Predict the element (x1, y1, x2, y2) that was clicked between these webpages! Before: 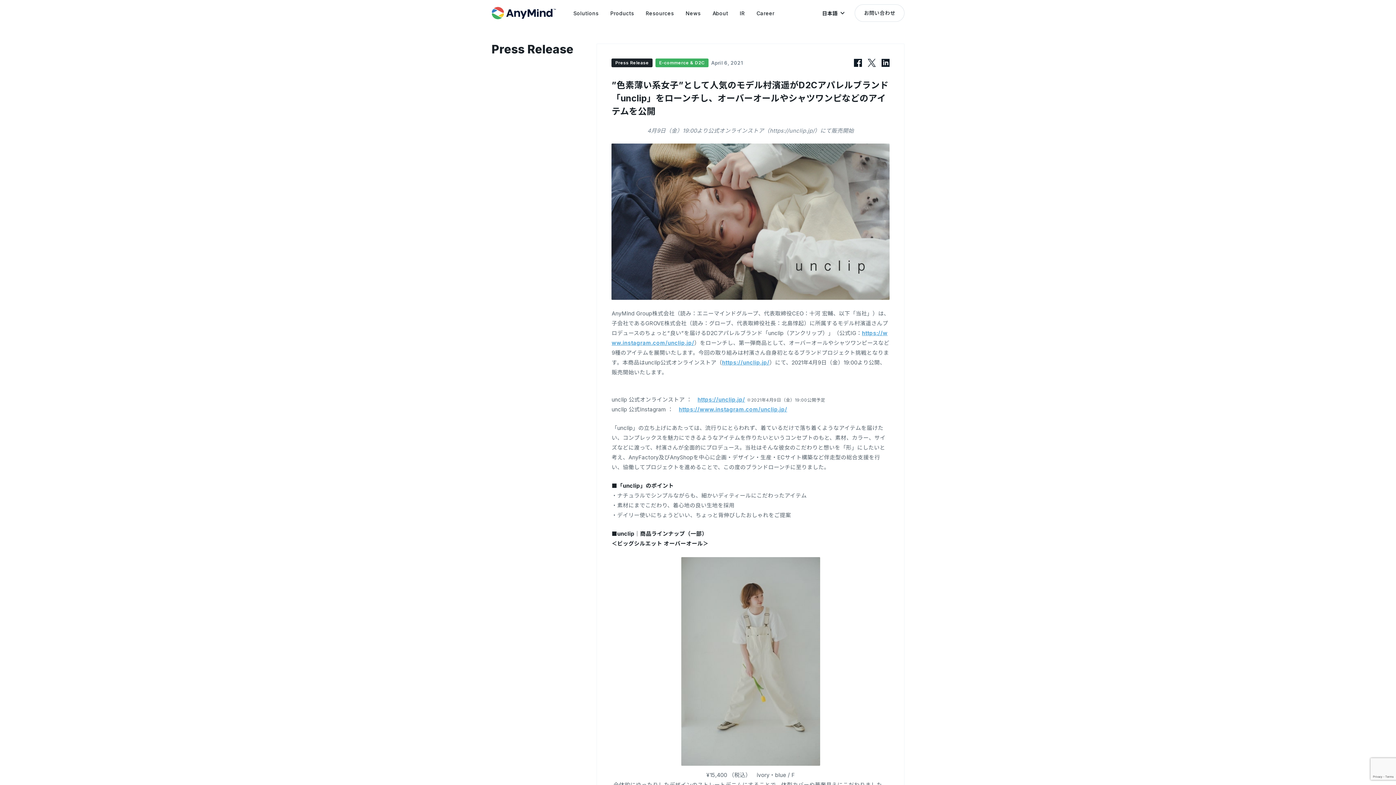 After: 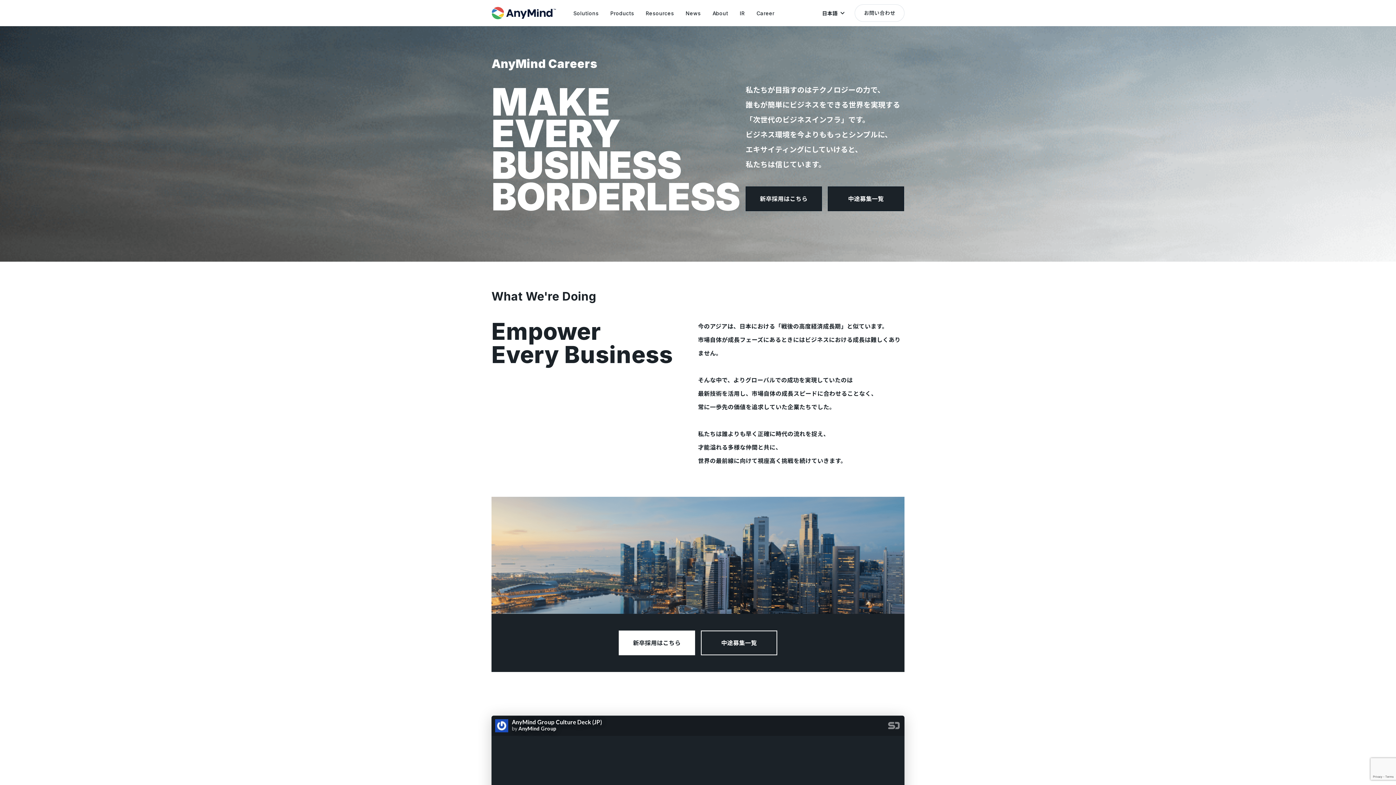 Action: bbox: (750, 0, 780, 26) label: Career